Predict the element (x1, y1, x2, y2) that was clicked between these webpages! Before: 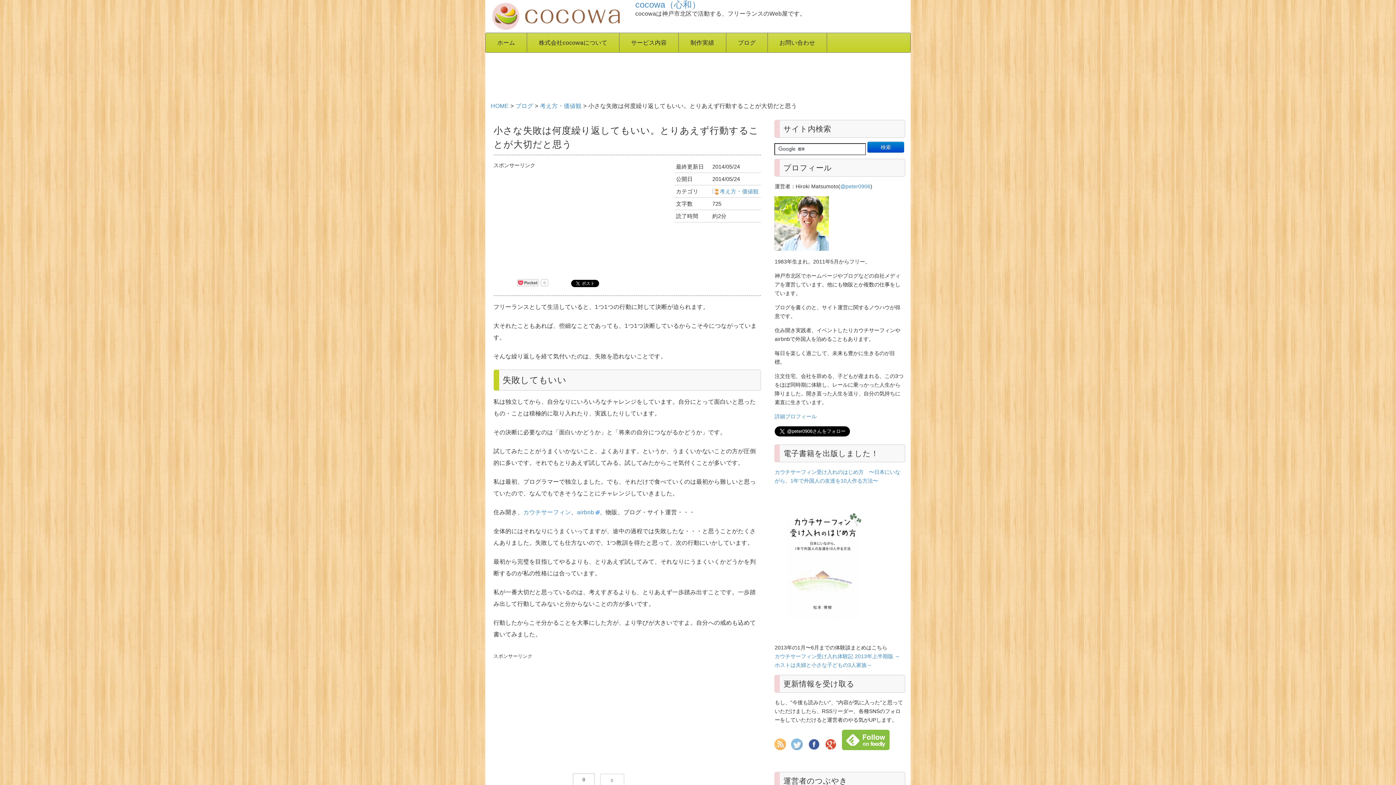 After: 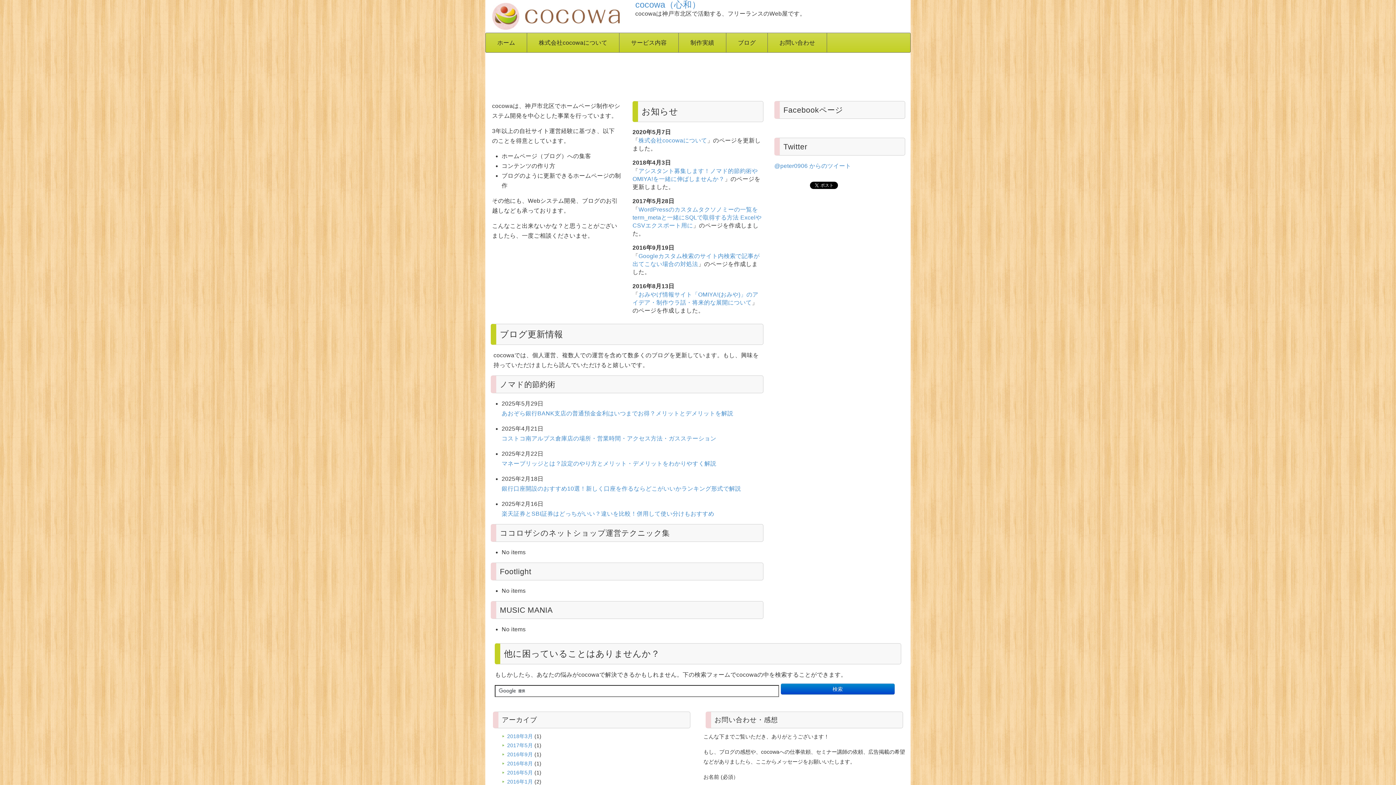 Action: bbox: (490, 0, 621, 32)